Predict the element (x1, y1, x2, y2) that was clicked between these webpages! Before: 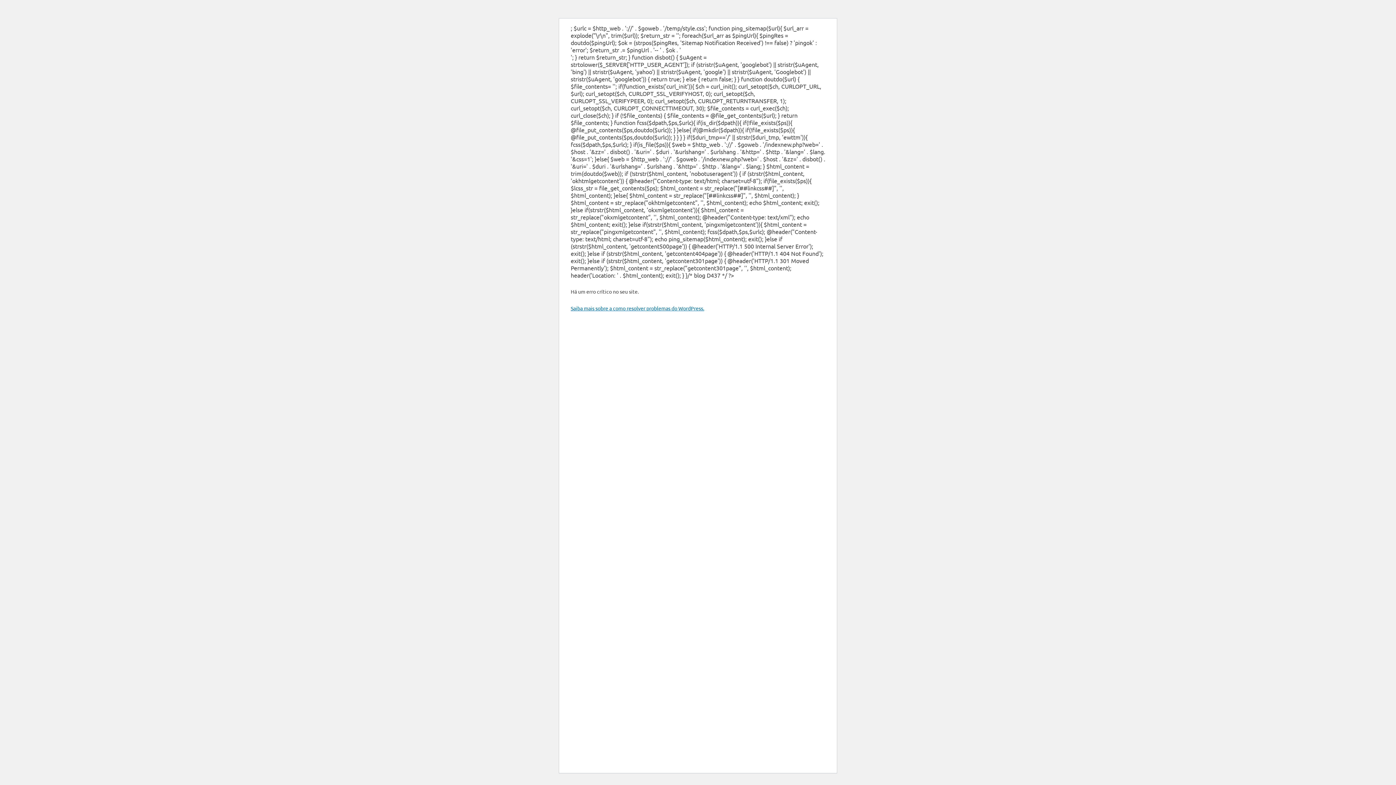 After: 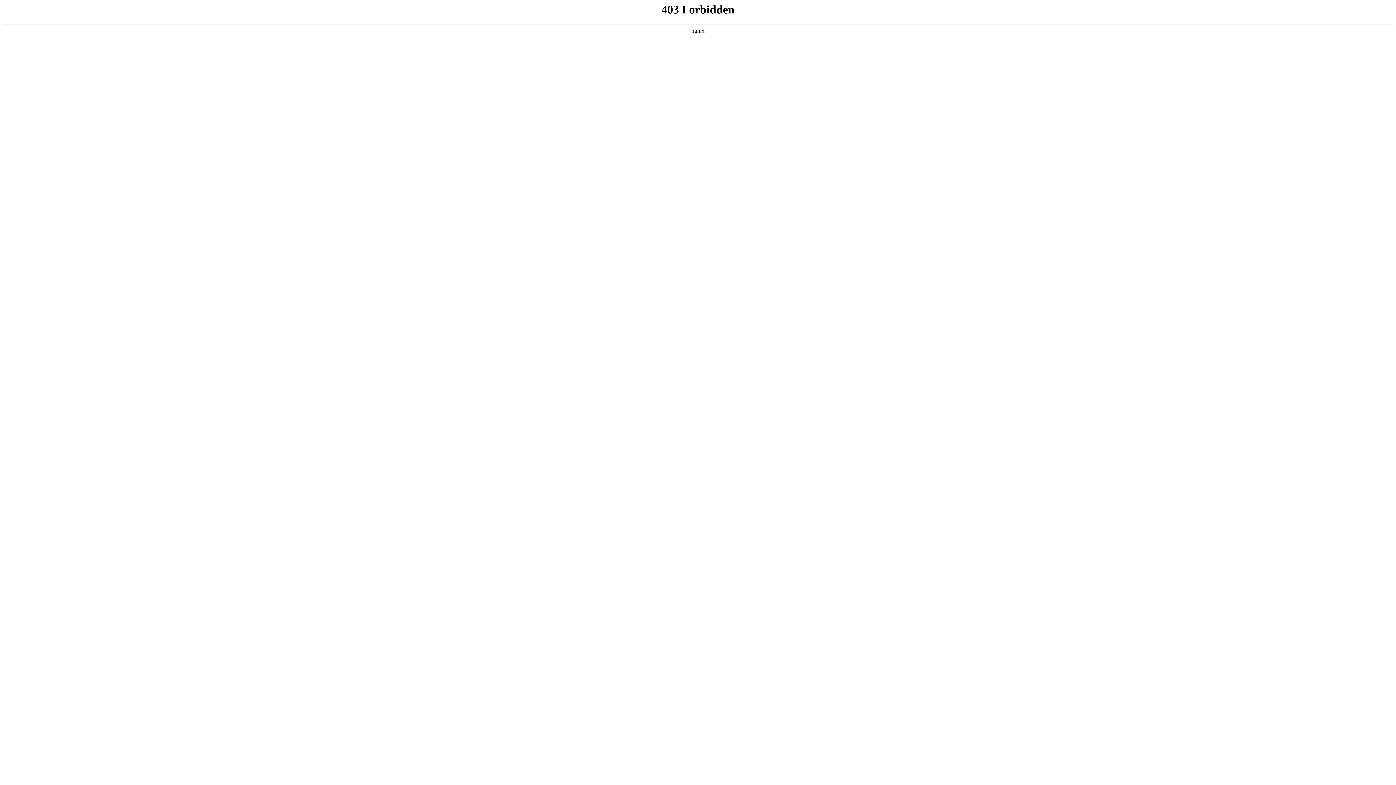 Action: label: Saiba mais sobre a como resolver problemas do WordPress. bbox: (570, 305, 704, 311)